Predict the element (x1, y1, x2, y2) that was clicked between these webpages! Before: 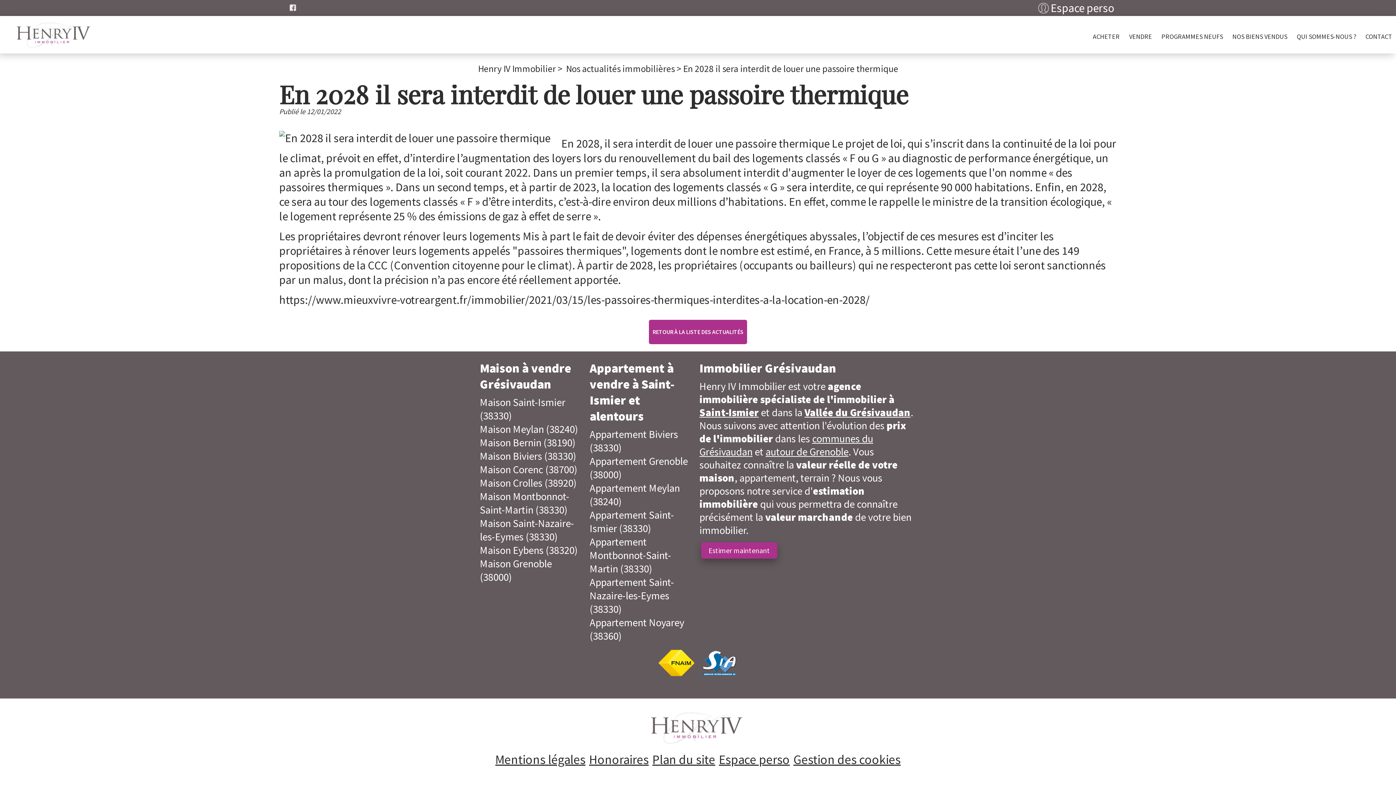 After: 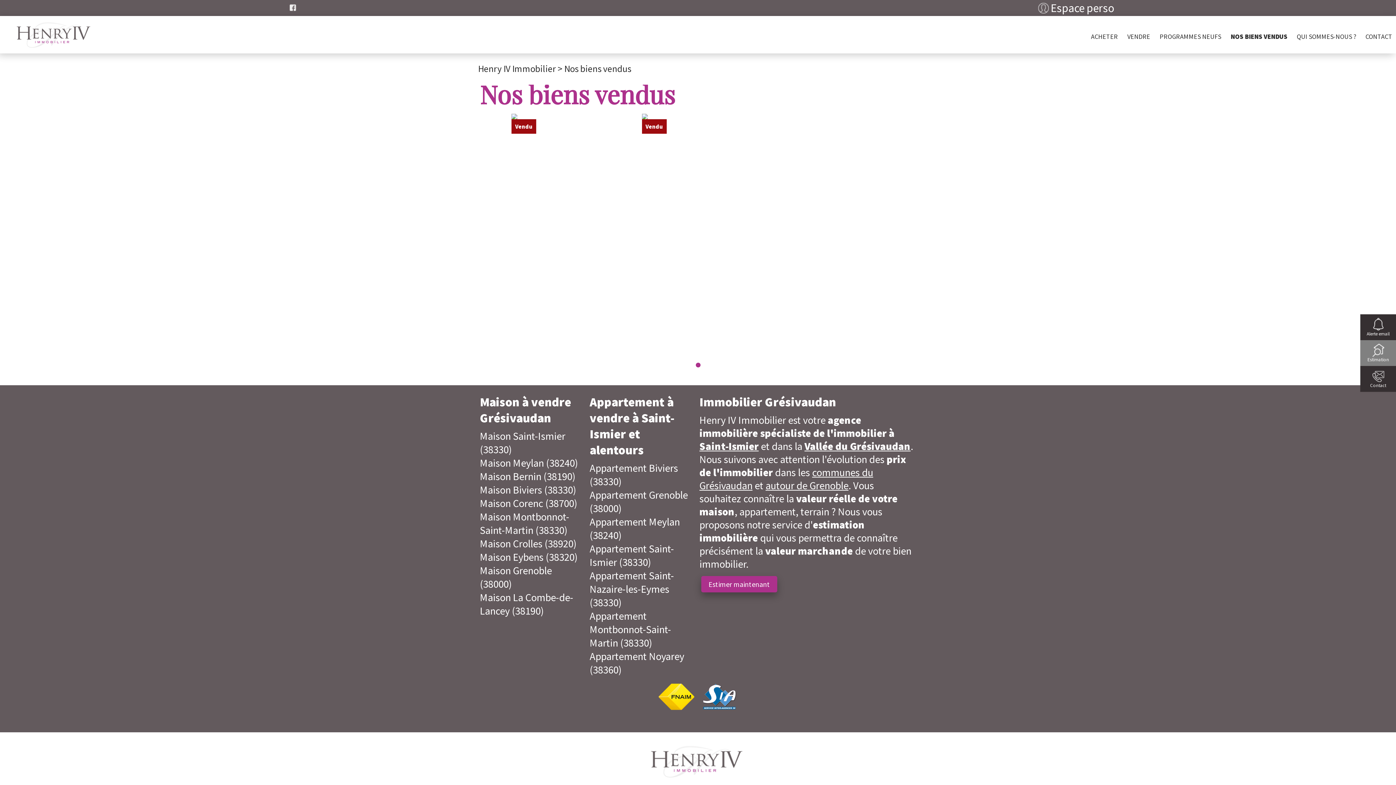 Action: label: NOS BIENS VENDUS bbox: (1229, 19, 1291, 53)